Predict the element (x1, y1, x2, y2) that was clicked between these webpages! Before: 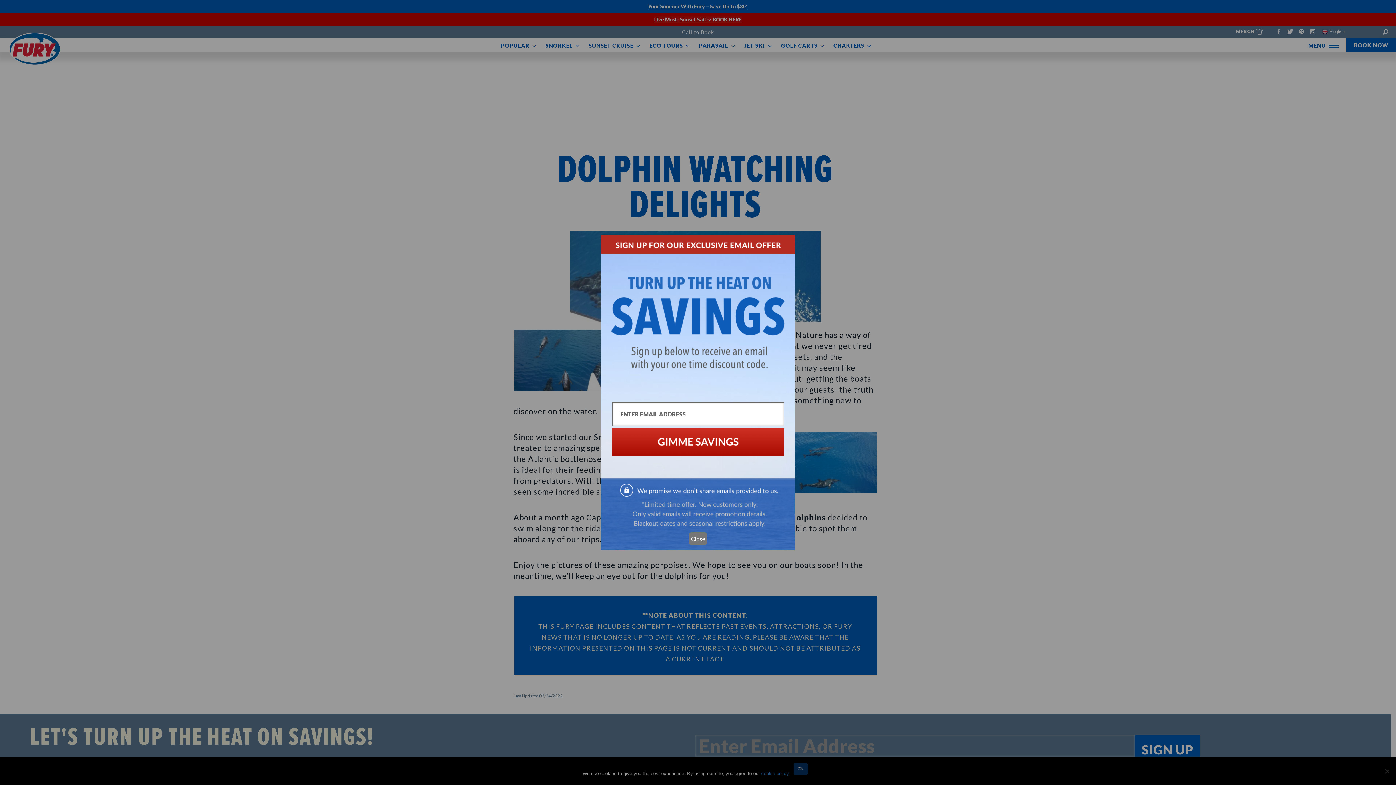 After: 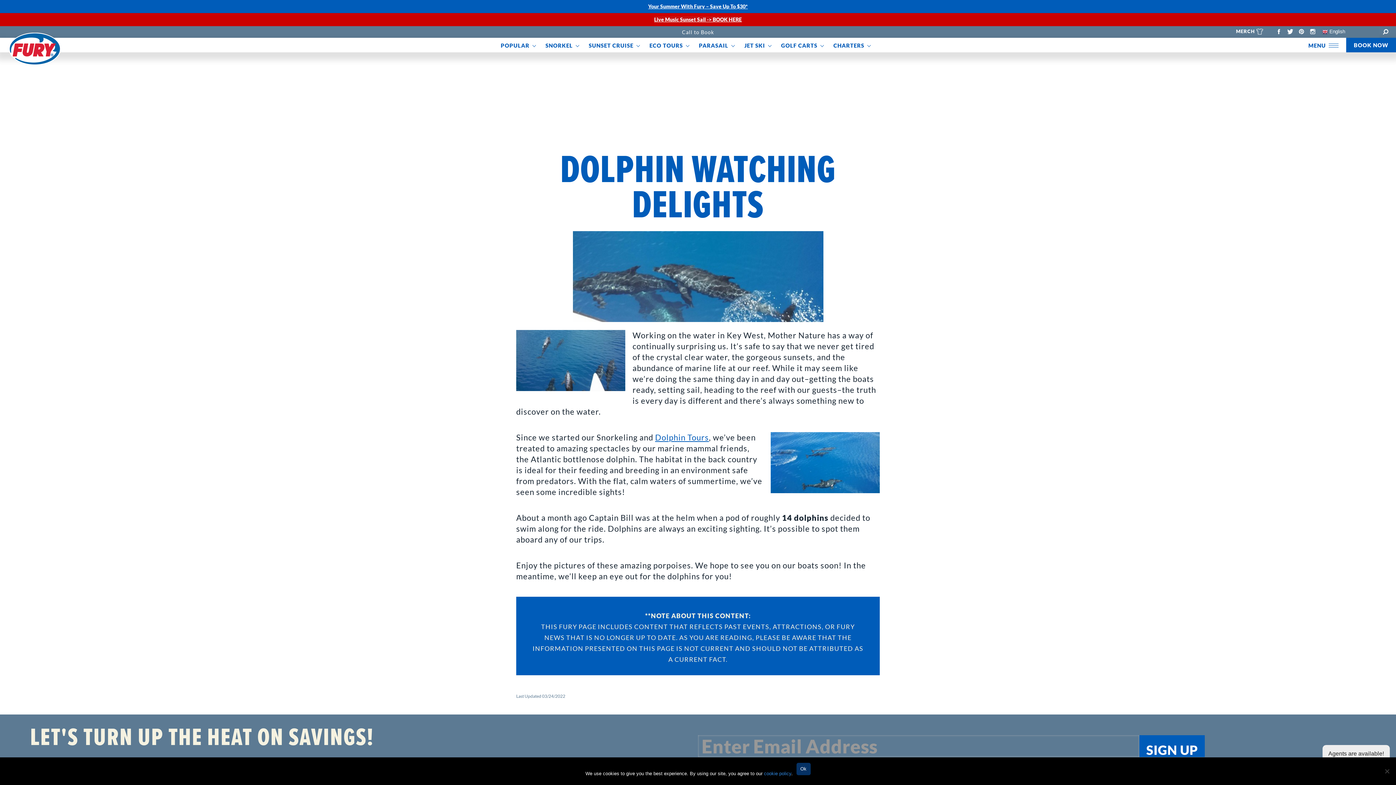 Action: bbox: (689, 532, 707, 545) label: Close